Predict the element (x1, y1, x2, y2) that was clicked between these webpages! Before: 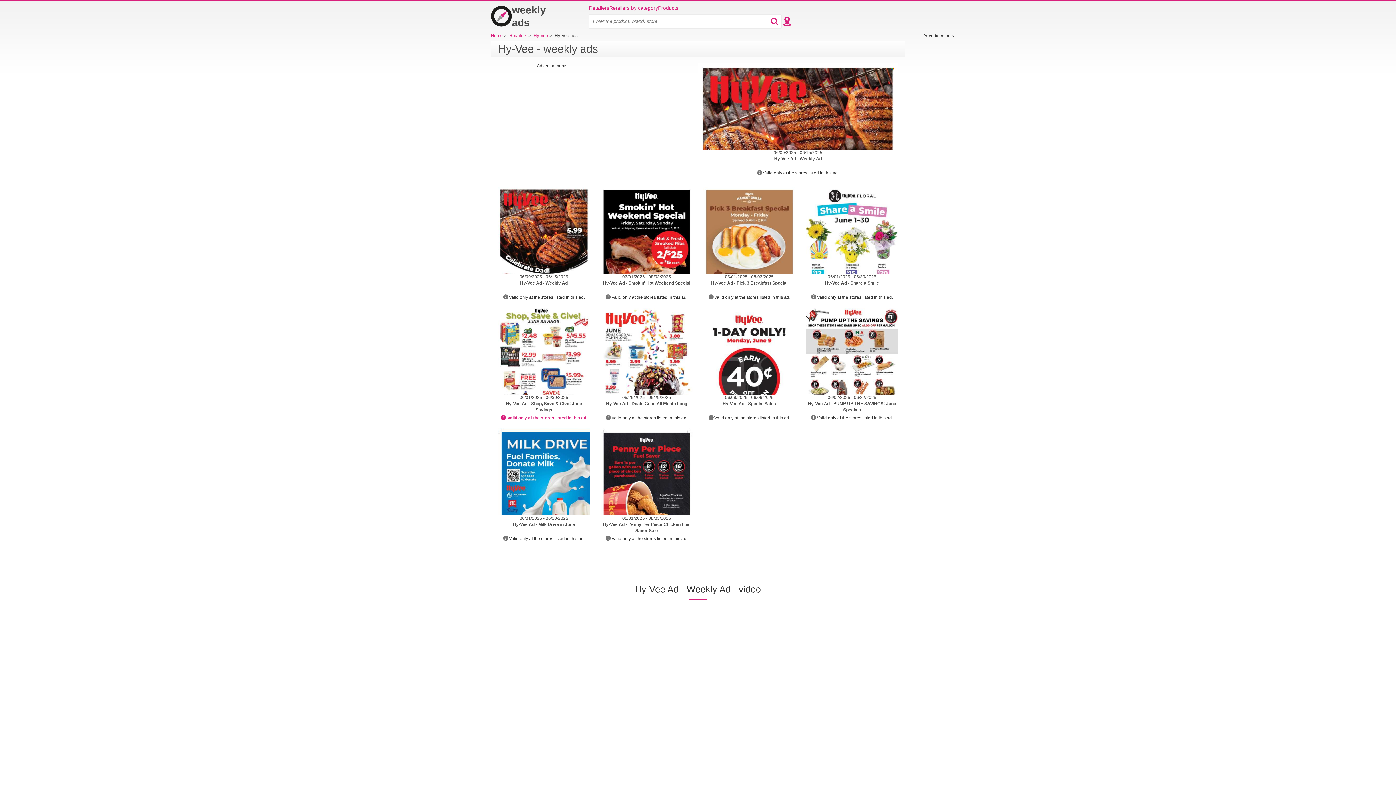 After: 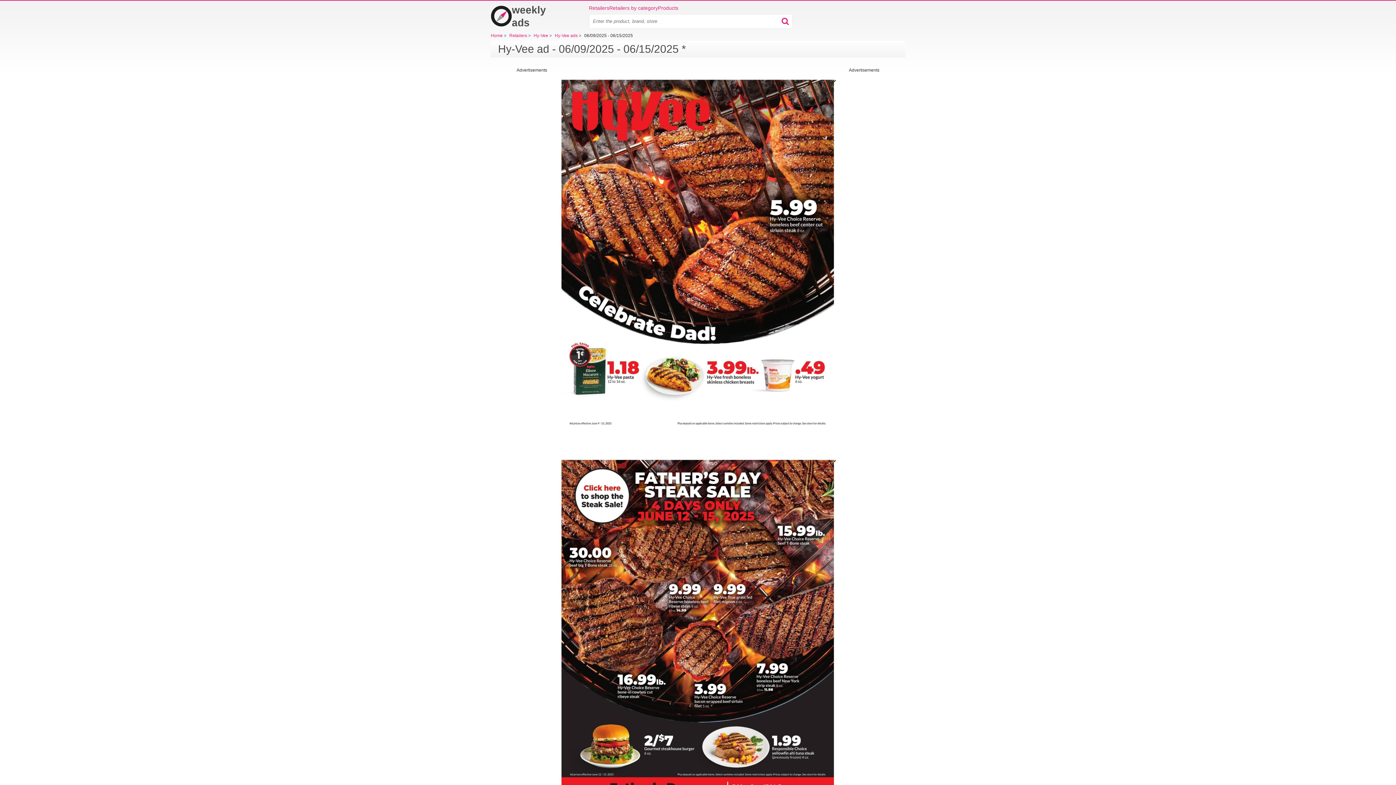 Action: bbox: (698, 62, 898, 149)